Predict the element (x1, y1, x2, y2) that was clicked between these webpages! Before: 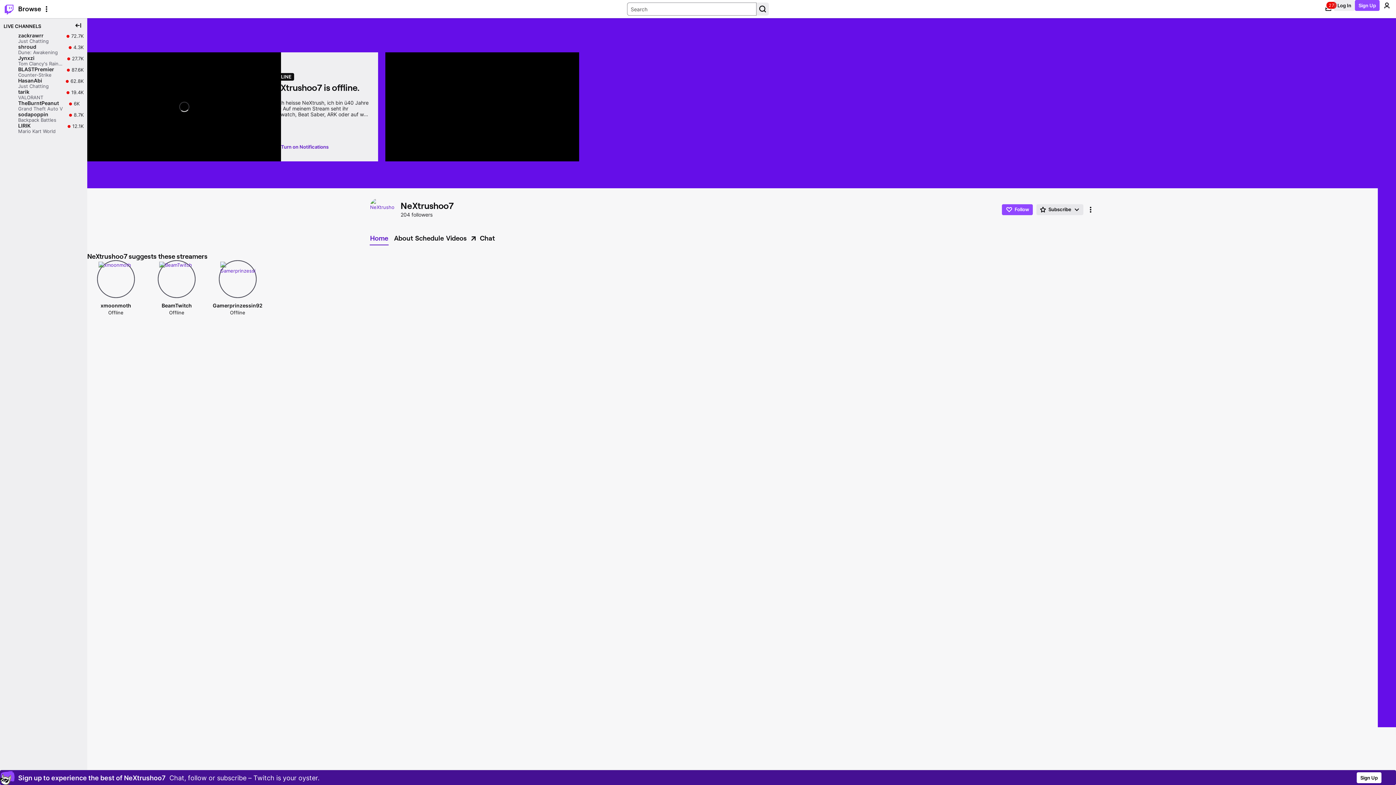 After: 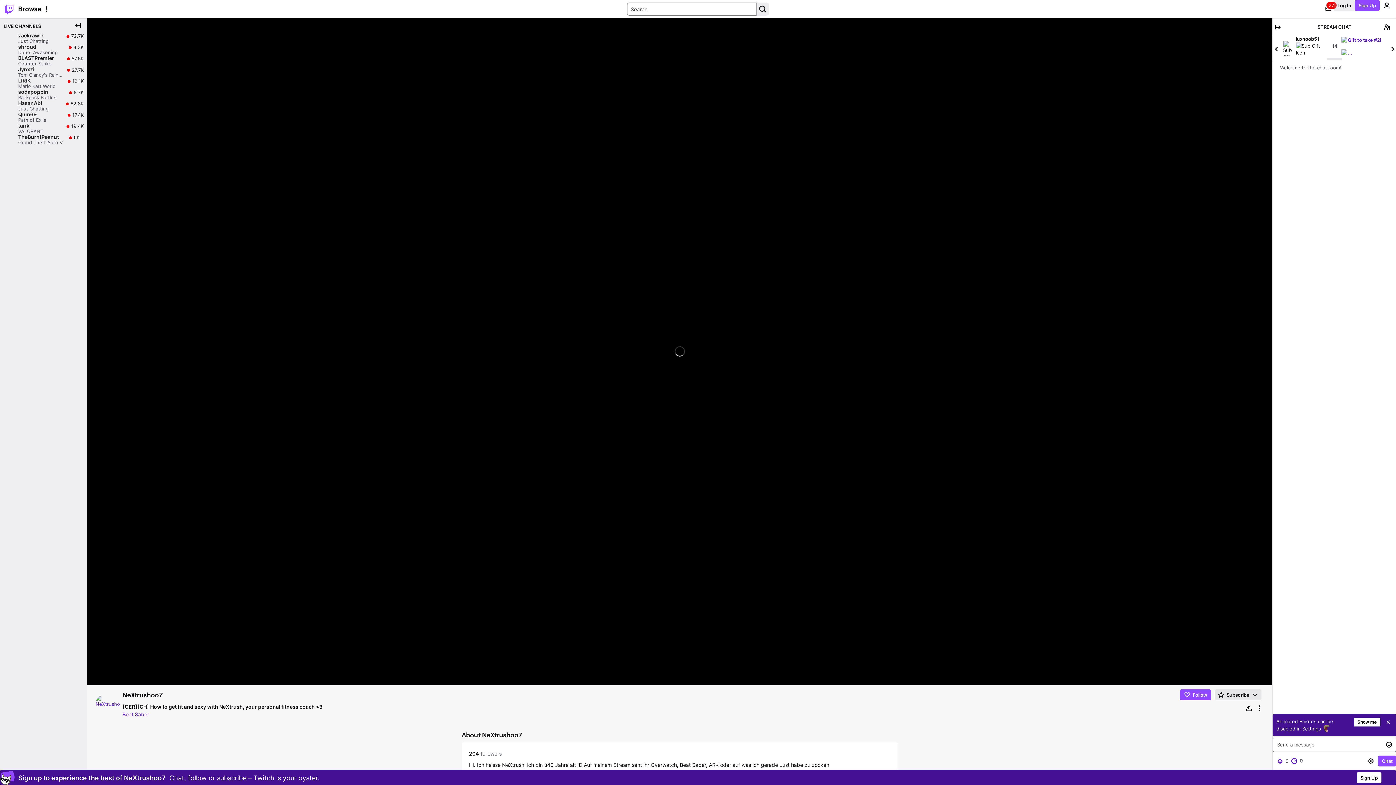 Action: bbox: (369, 196, 397, 222)